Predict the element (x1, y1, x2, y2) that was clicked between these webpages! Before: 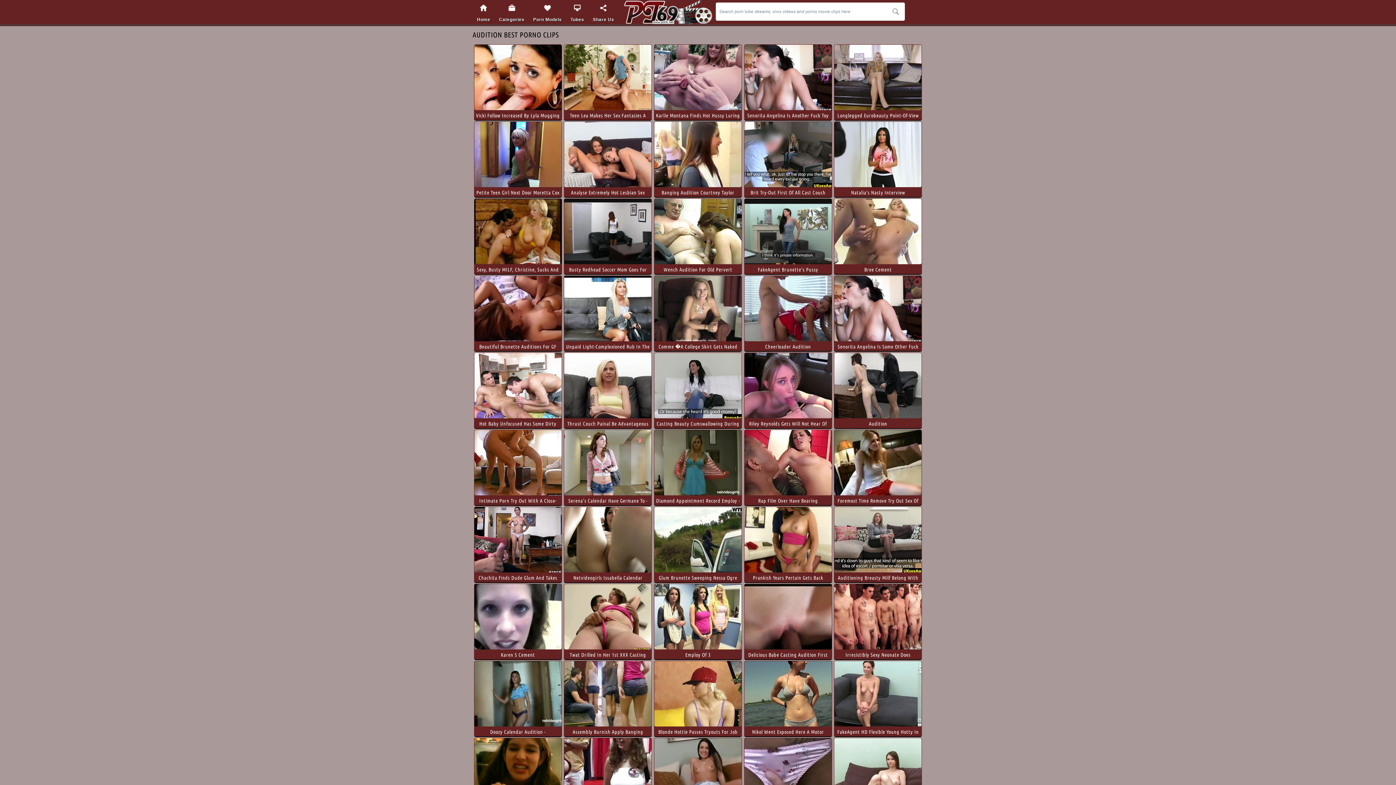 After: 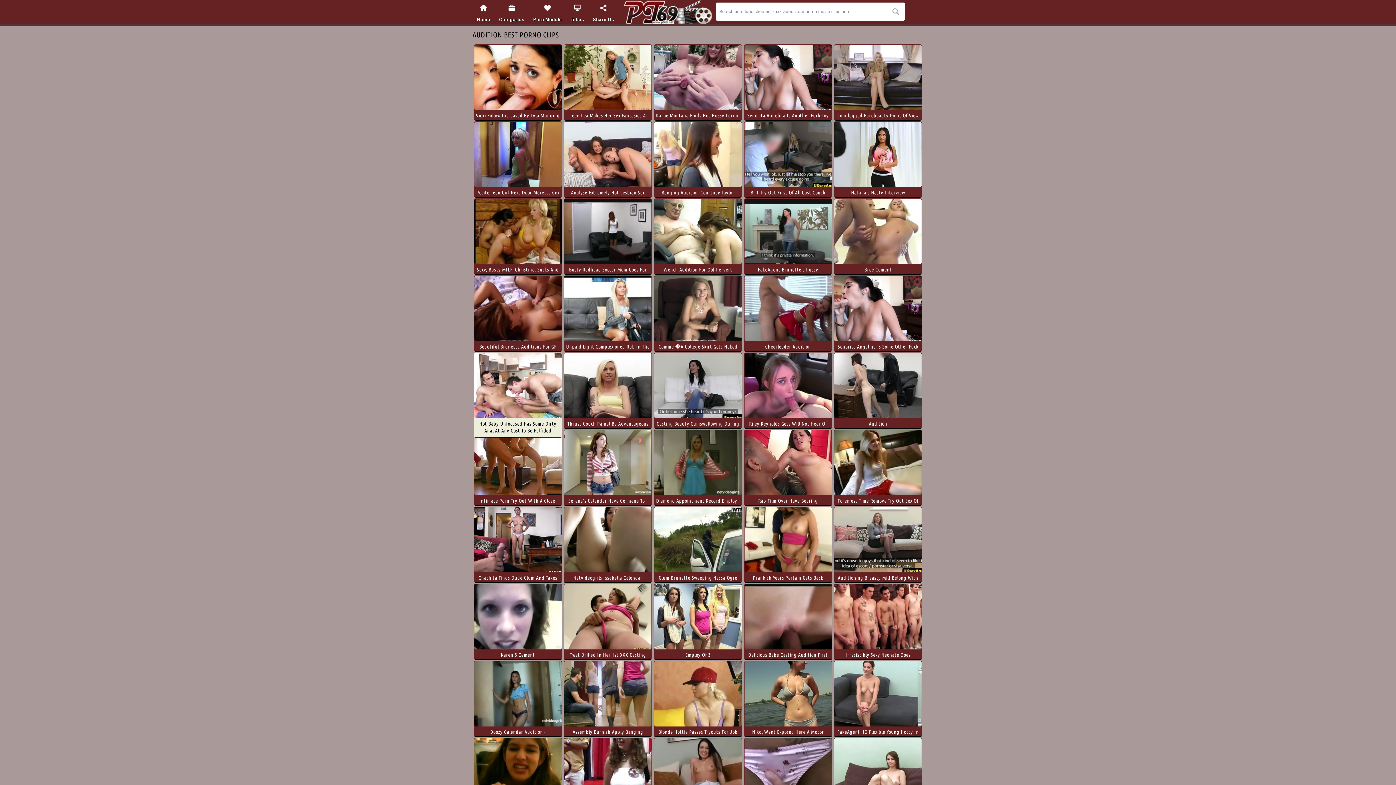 Action: bbox: (474, 353, 561, 418)